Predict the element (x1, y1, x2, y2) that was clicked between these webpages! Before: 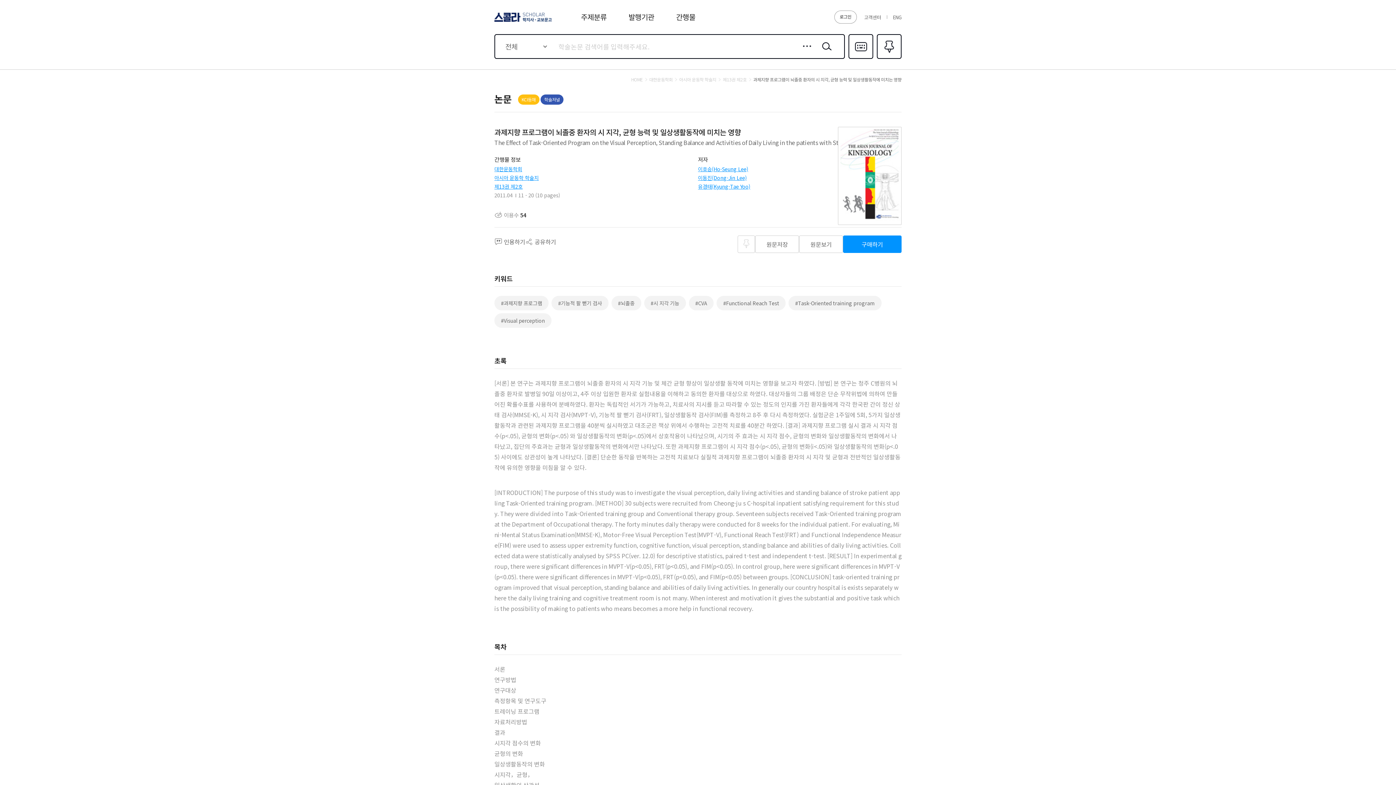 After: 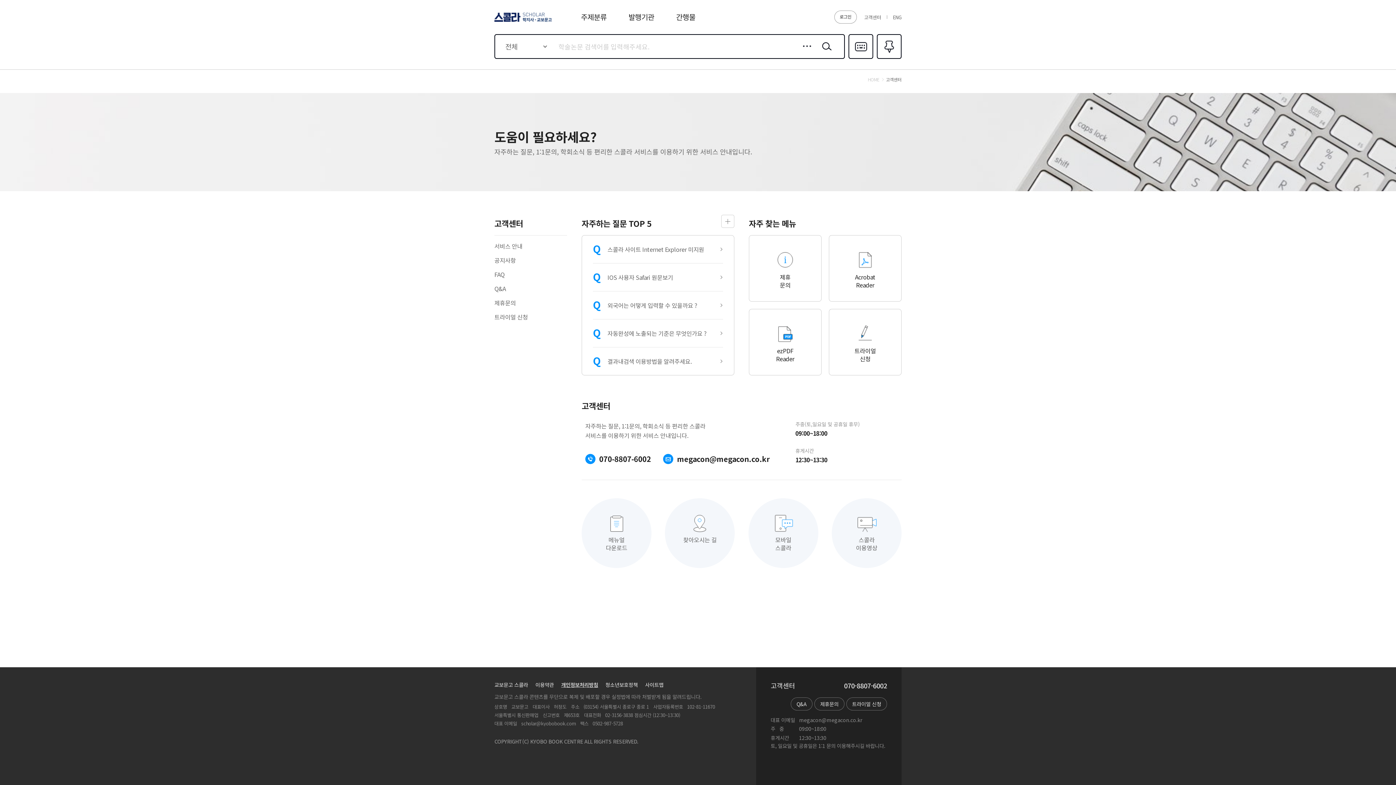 Action: label: 고객센터 bbox: (864, 13, 881, 20)